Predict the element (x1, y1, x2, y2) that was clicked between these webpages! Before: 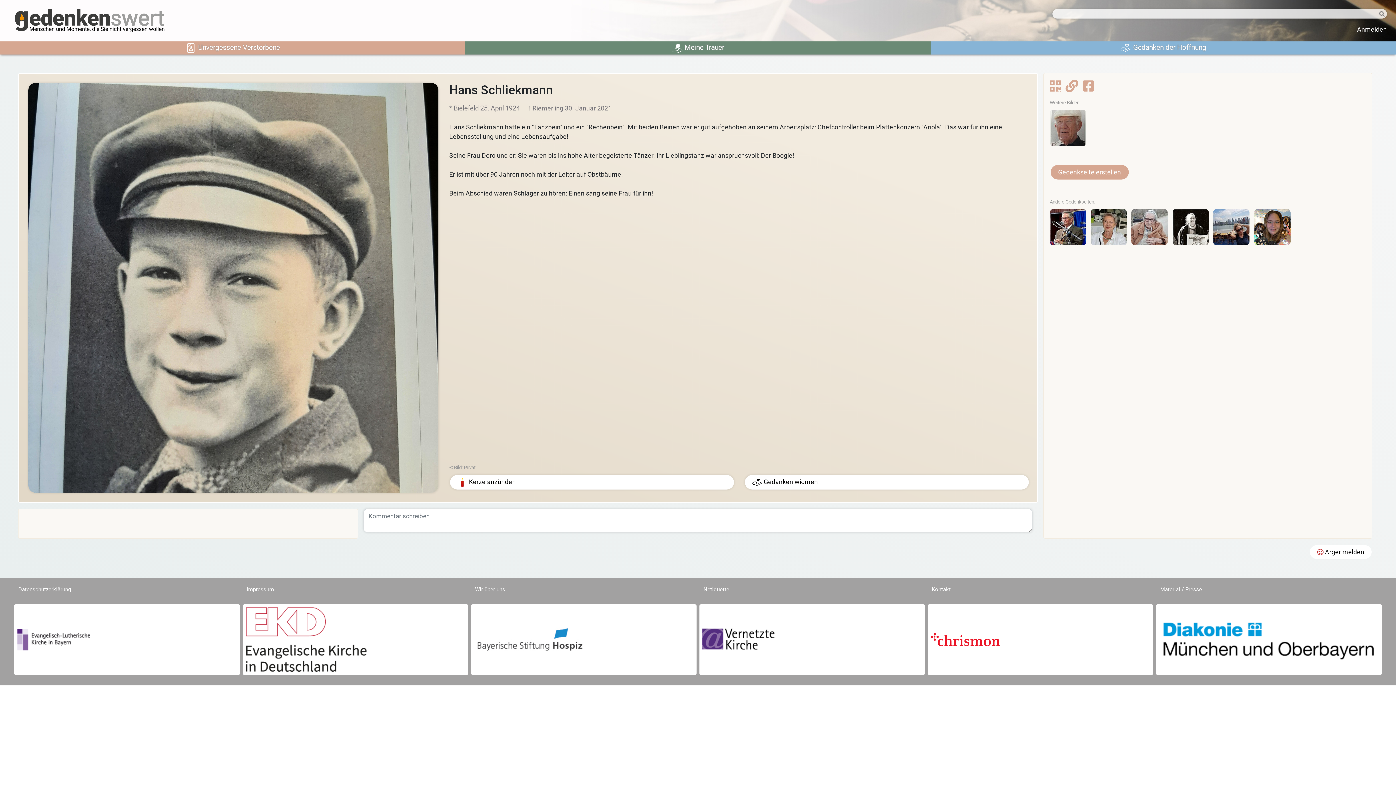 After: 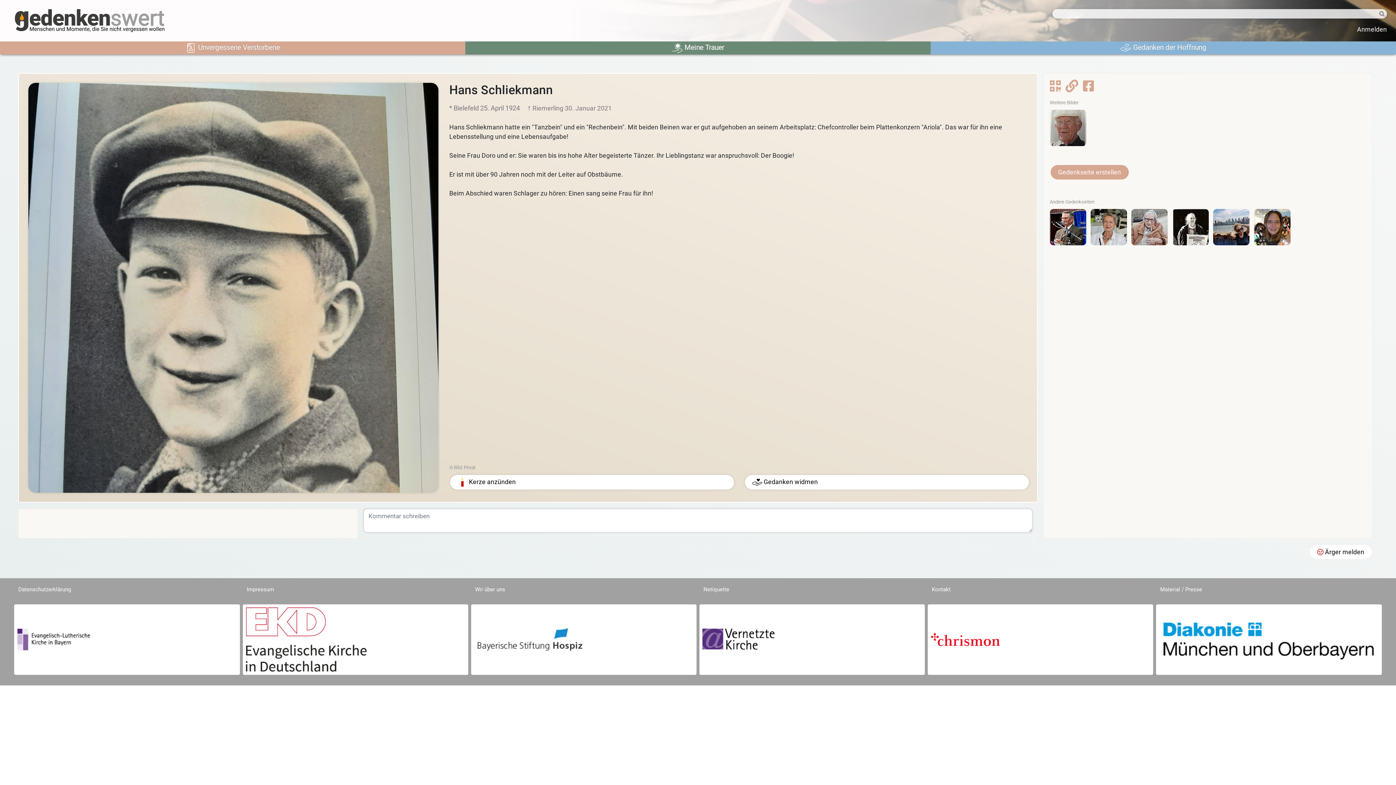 Action: bbox: (474, 624, 586, 654)